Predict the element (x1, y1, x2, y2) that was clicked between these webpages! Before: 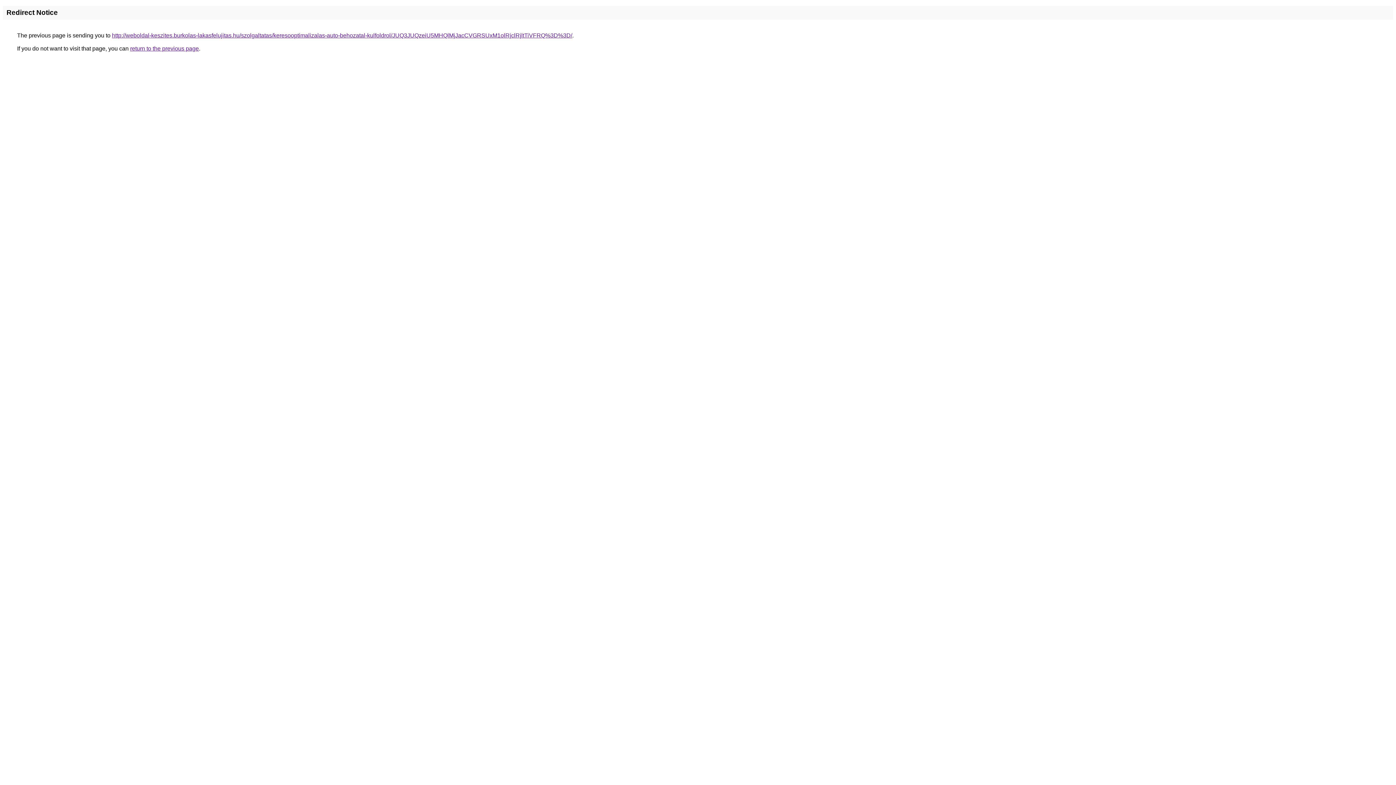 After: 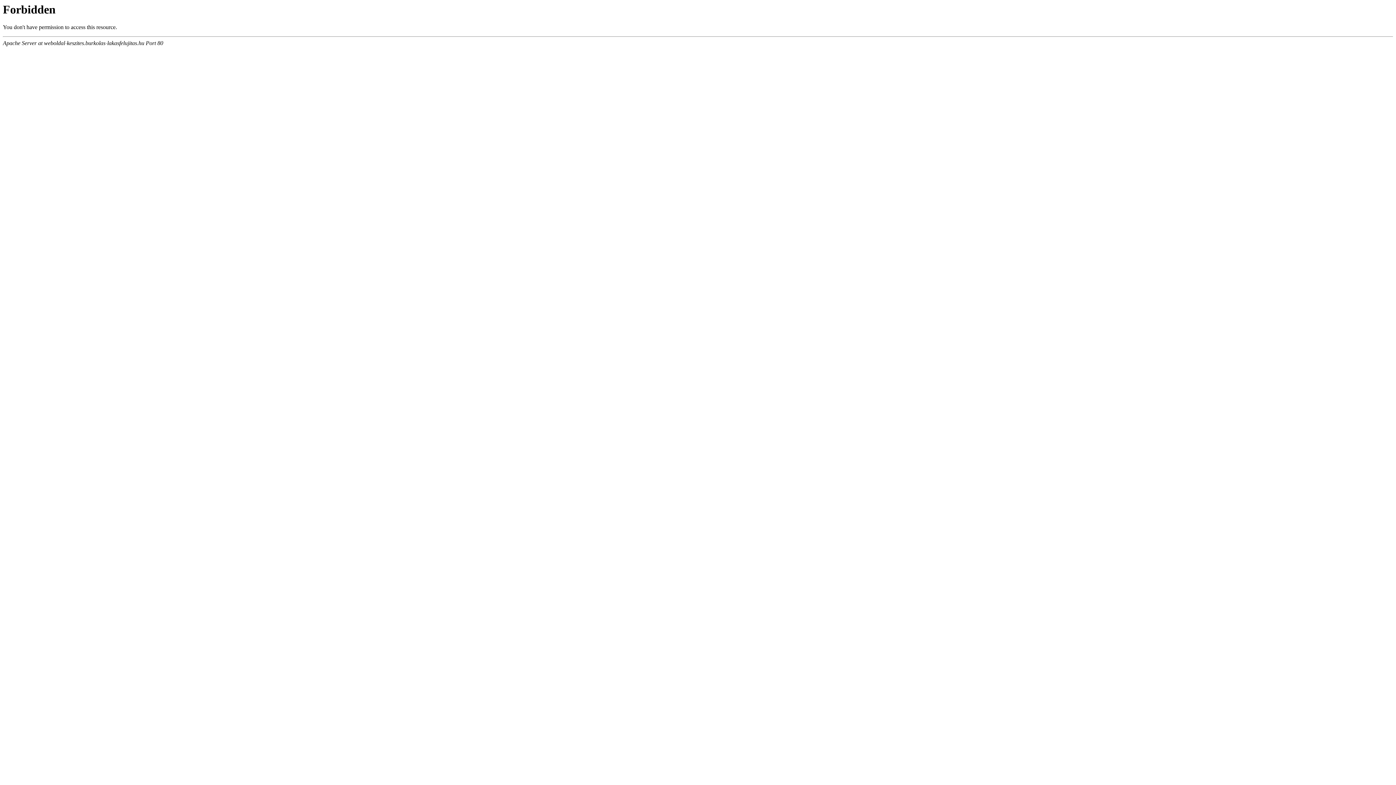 Action: label: http://weboldal-keszites.burkolas-lakasfelujitas.hu/szolgaltatas/keresooptimalizalas-auto-behozatal-kulfoldrol/JUQ3JUQzeiU5MHQlMjJacCVGRSUxM1olRjclRjltTiVFRQ%3D%3D/ bbox: (112, 32, 572, 38)